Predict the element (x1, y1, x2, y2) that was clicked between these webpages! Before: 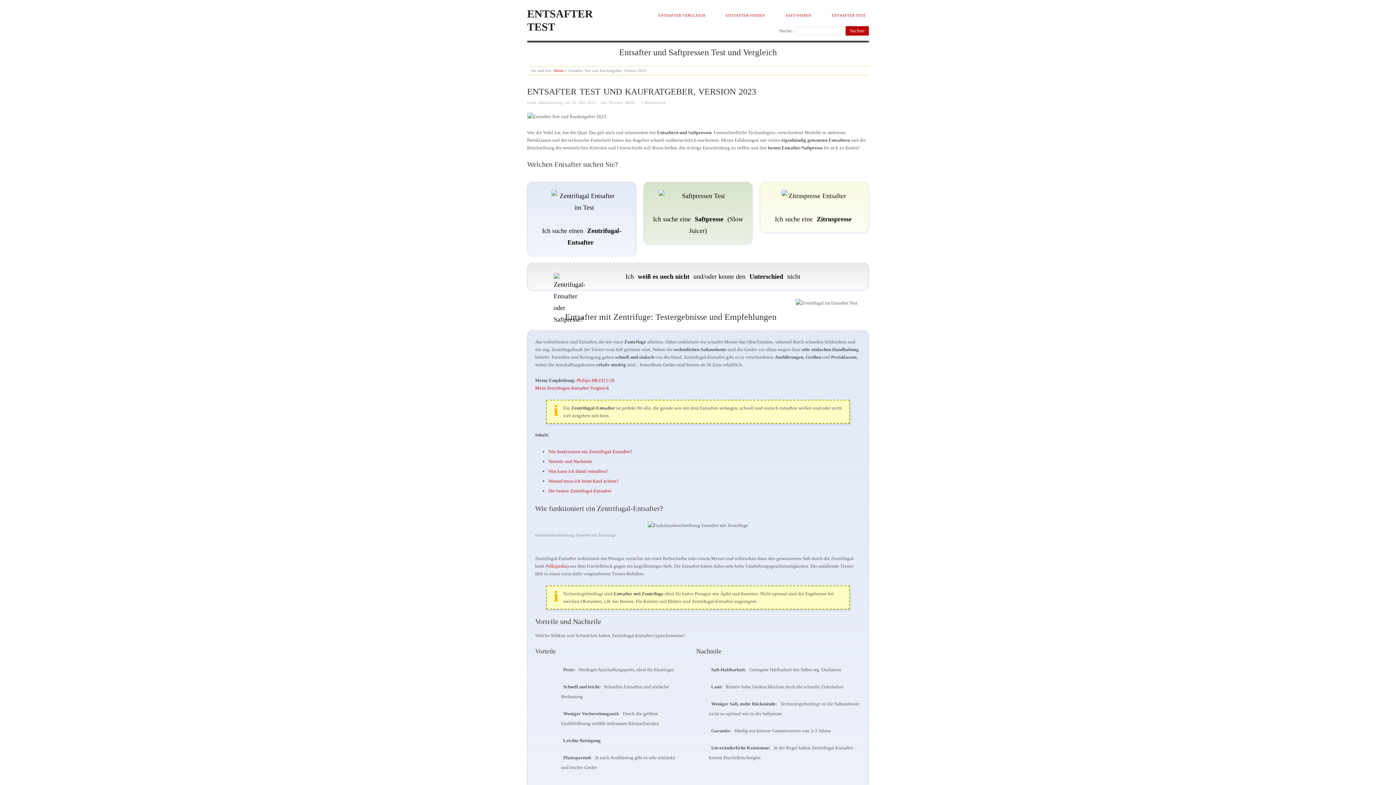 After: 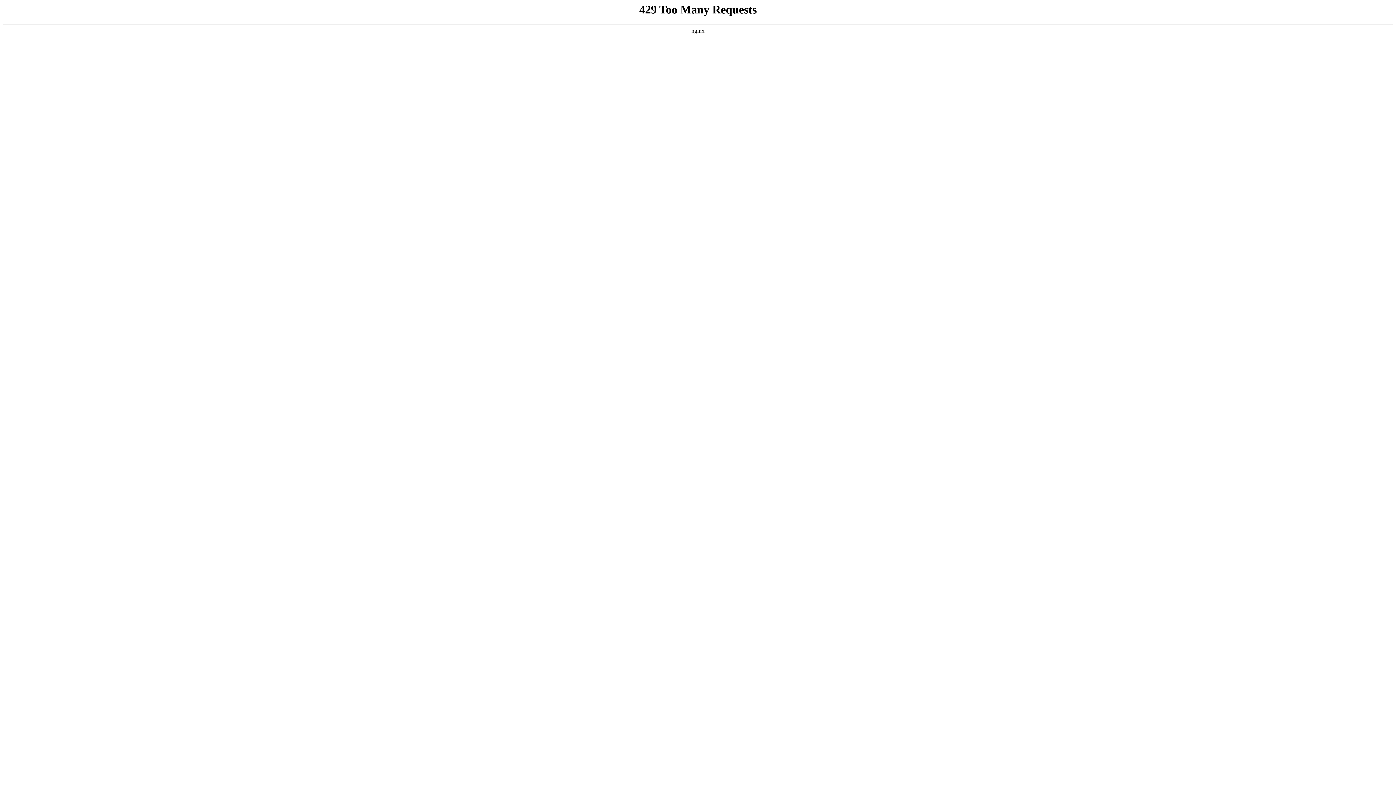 Action: bbox: (828, 10, 869, 20) label: ENTSAFTER TEST